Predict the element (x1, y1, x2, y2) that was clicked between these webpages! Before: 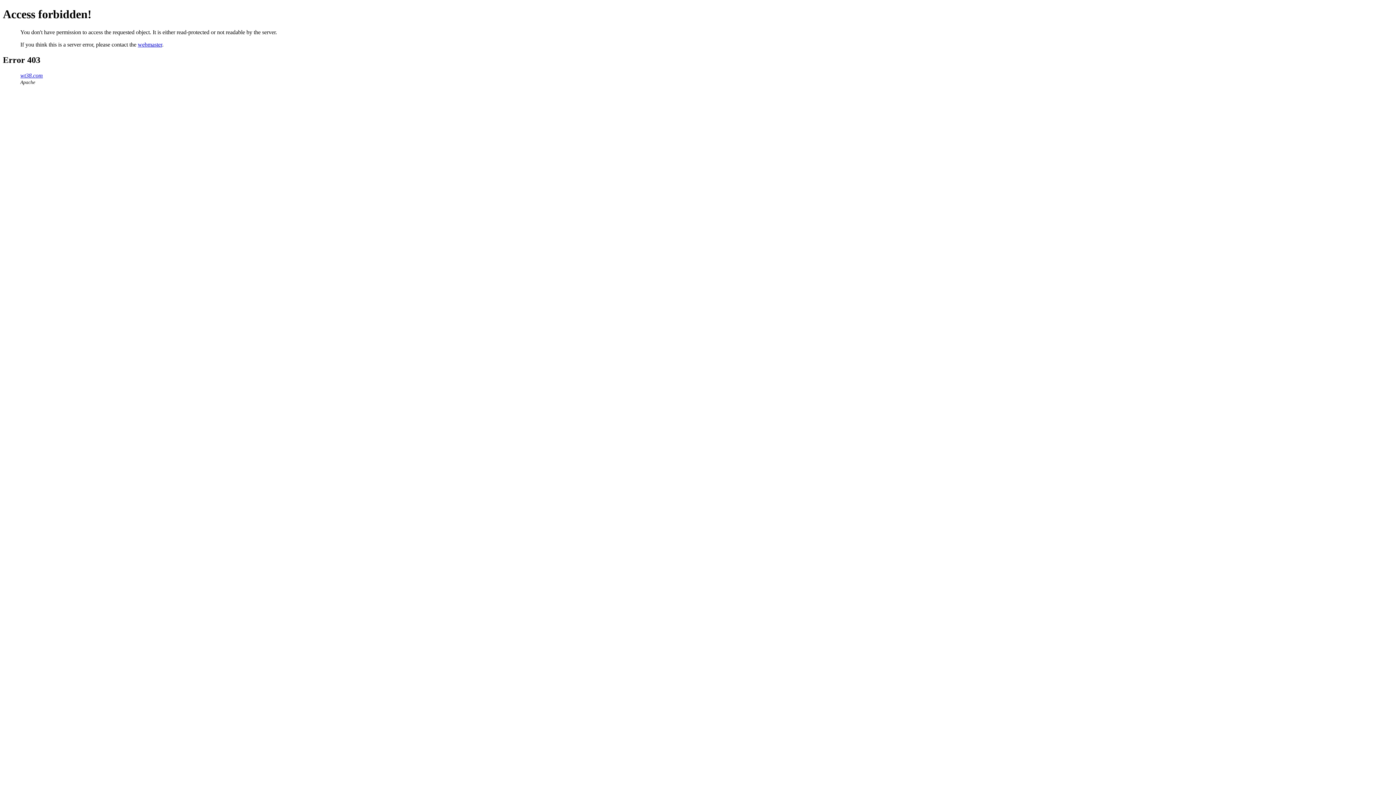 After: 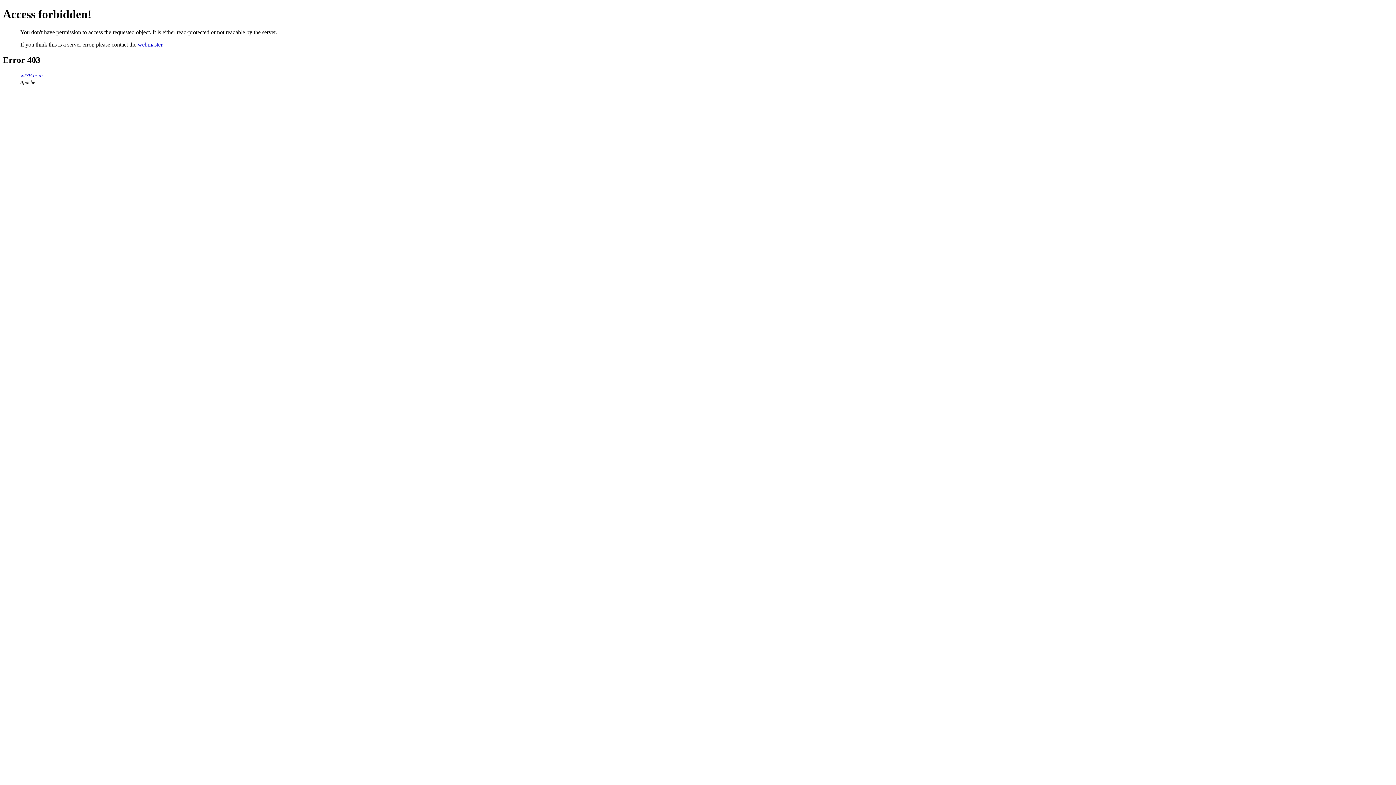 Action: label: webmaster bbox: (137, 41, 162, 47)